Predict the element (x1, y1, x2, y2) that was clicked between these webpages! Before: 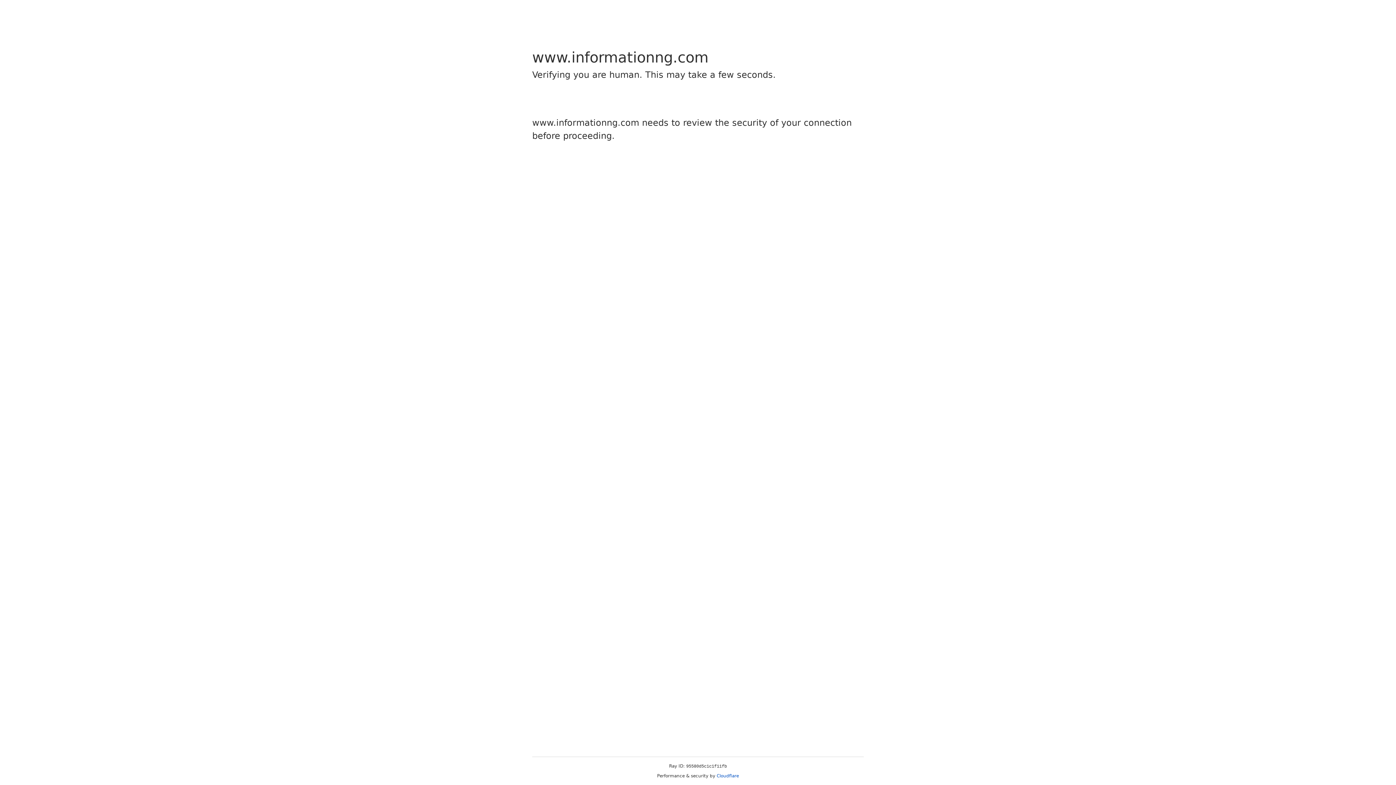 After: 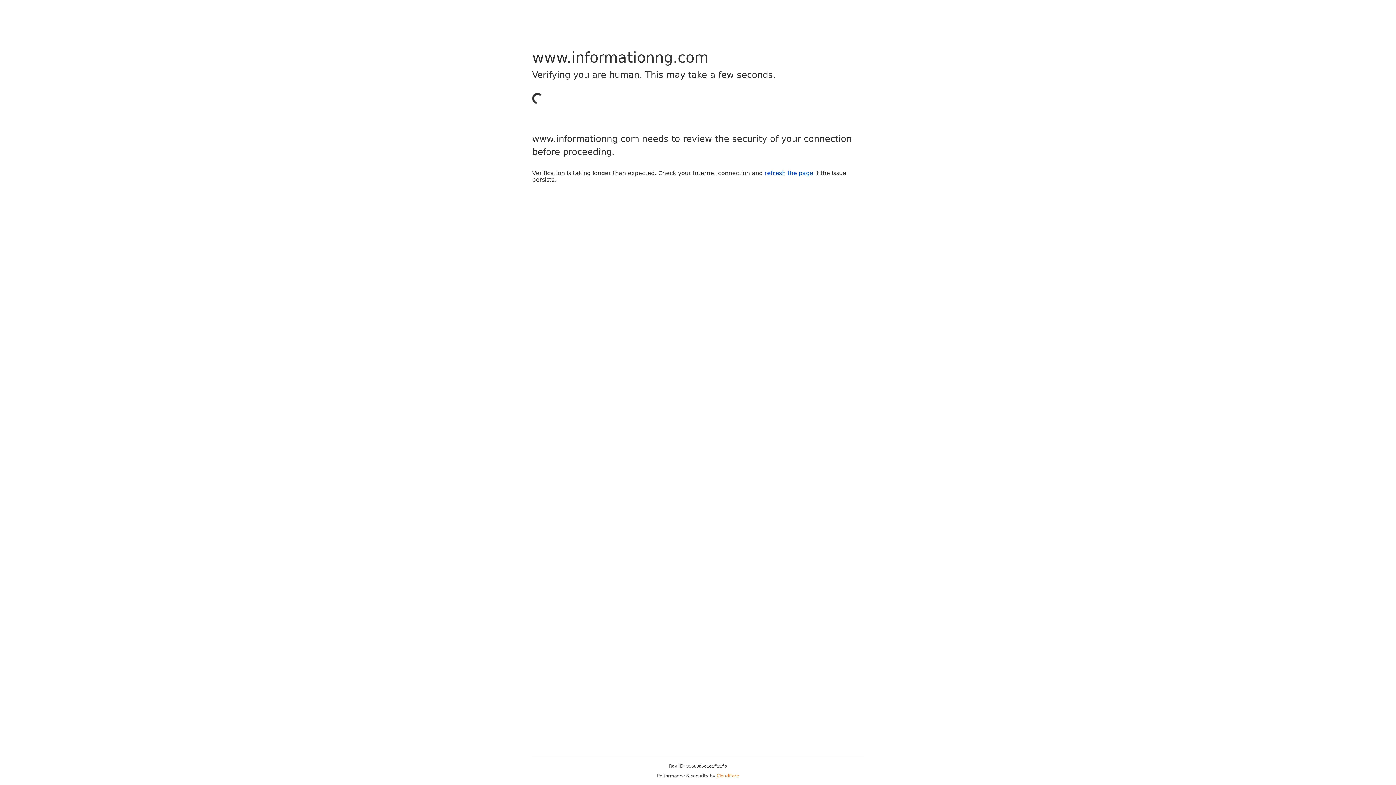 Action: label: Cloudflare bbox: (716, 773, 739, 778)